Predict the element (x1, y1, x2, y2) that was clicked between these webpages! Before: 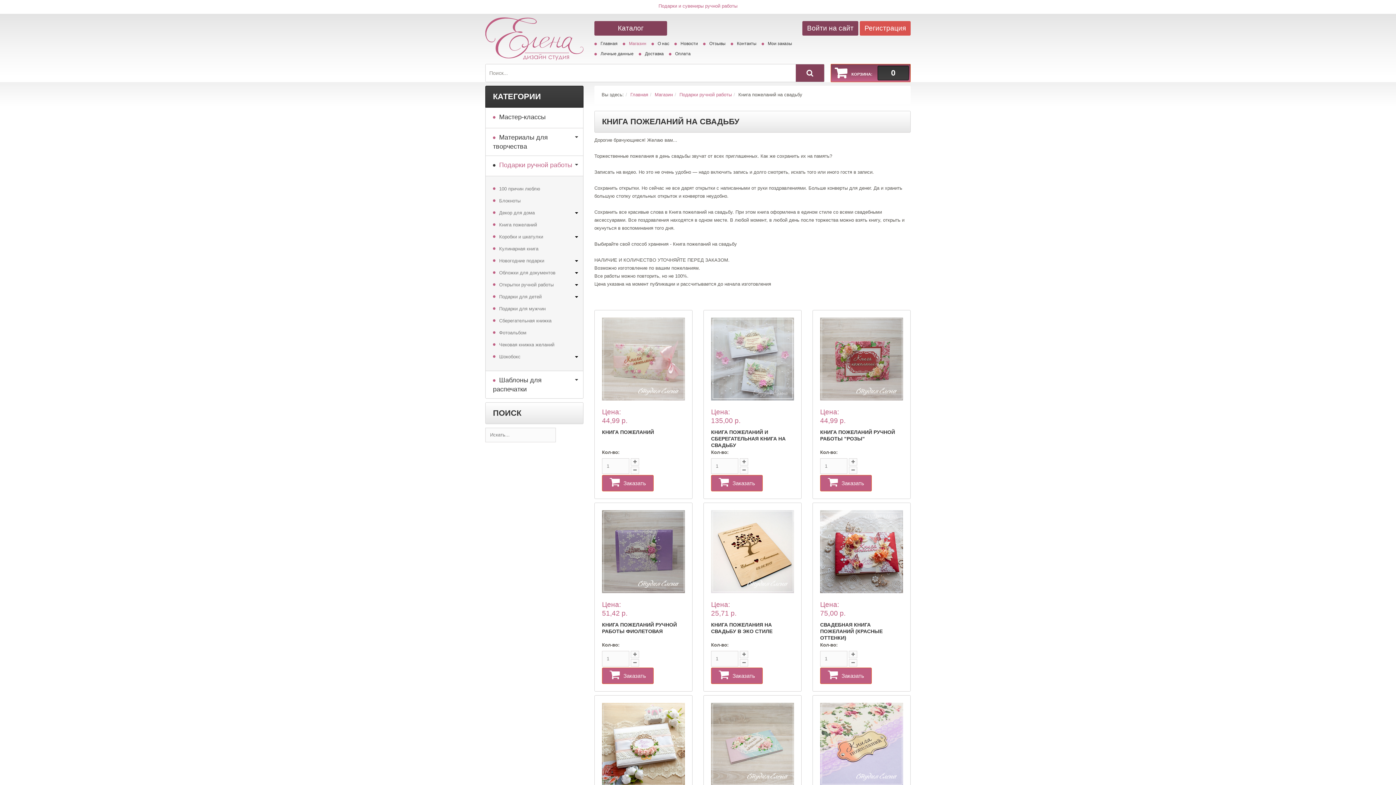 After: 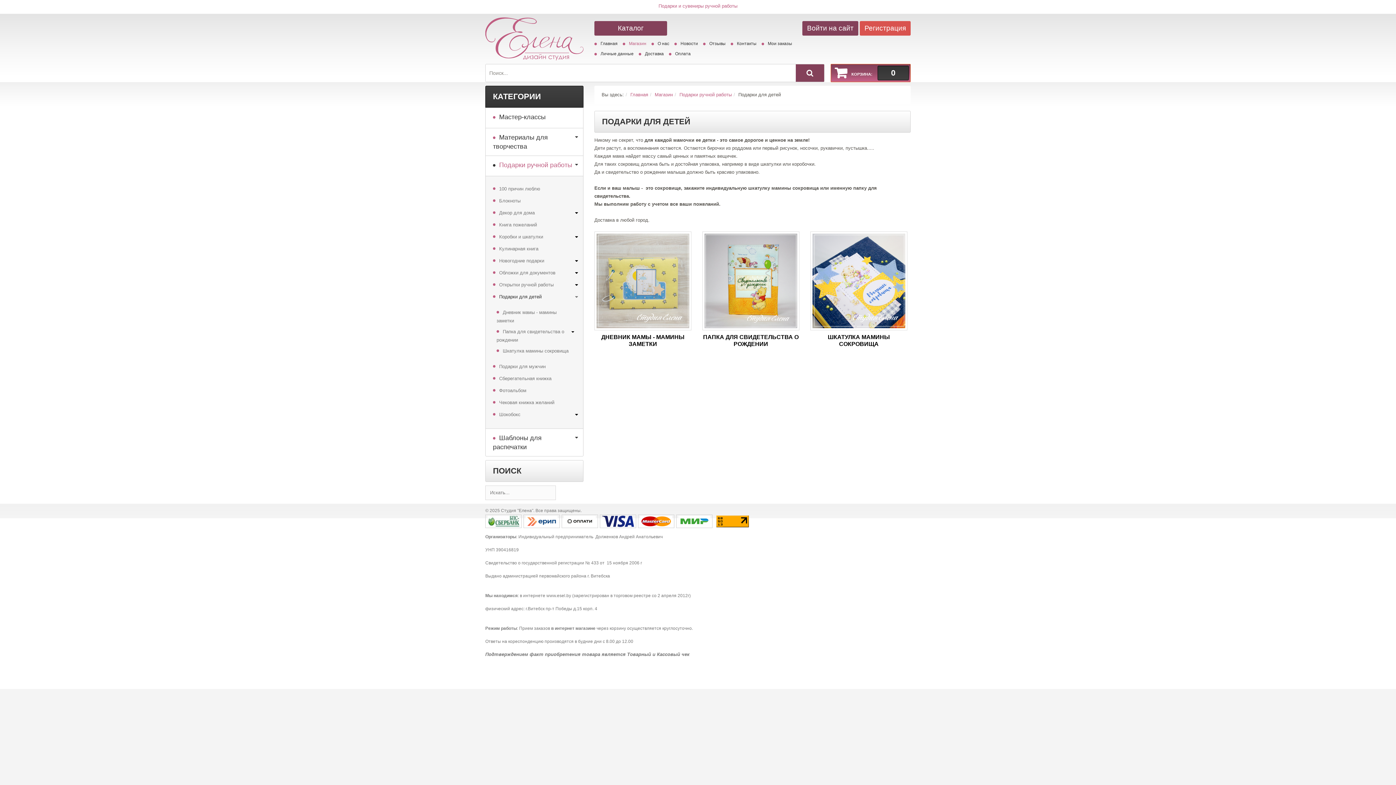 Action: label: Подарки для детей bbox: (485, 291, 549, 303)